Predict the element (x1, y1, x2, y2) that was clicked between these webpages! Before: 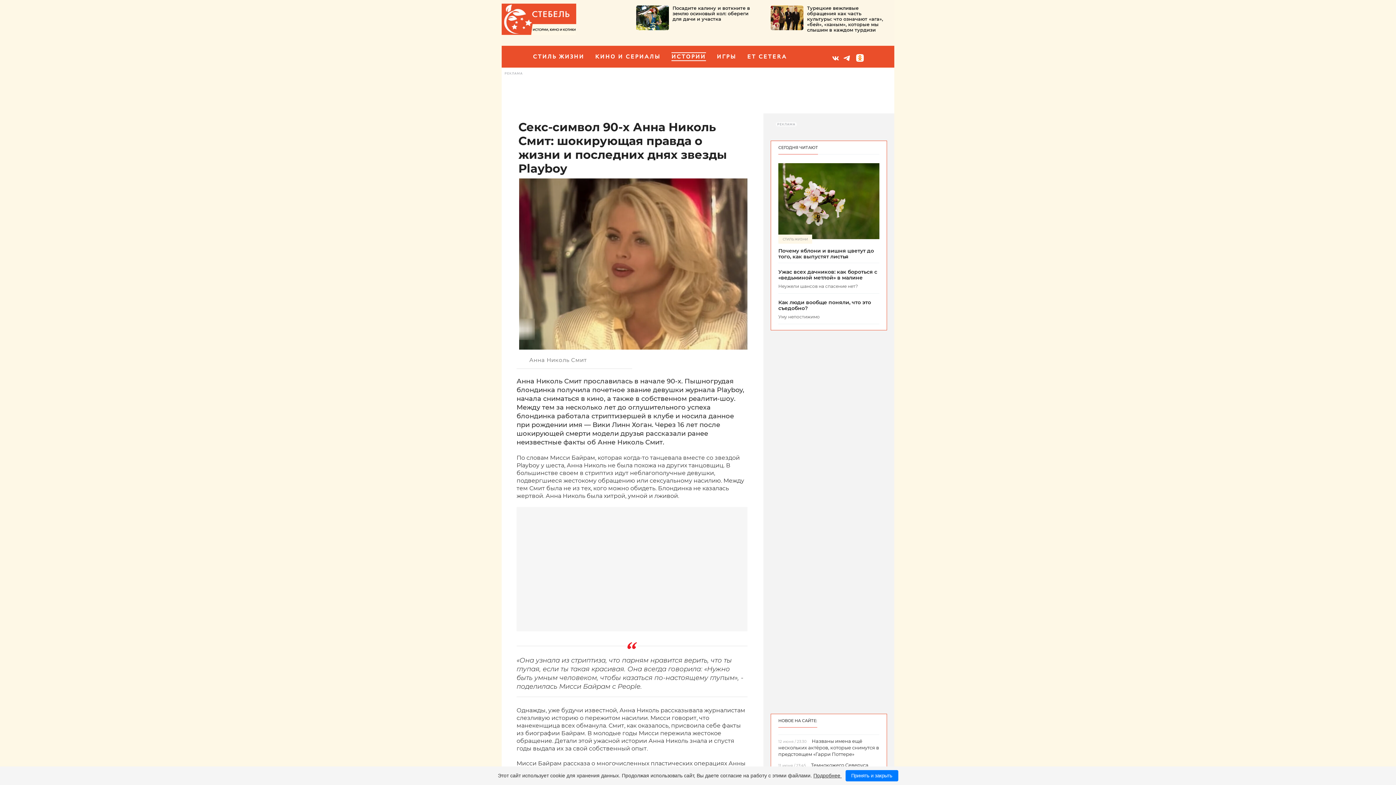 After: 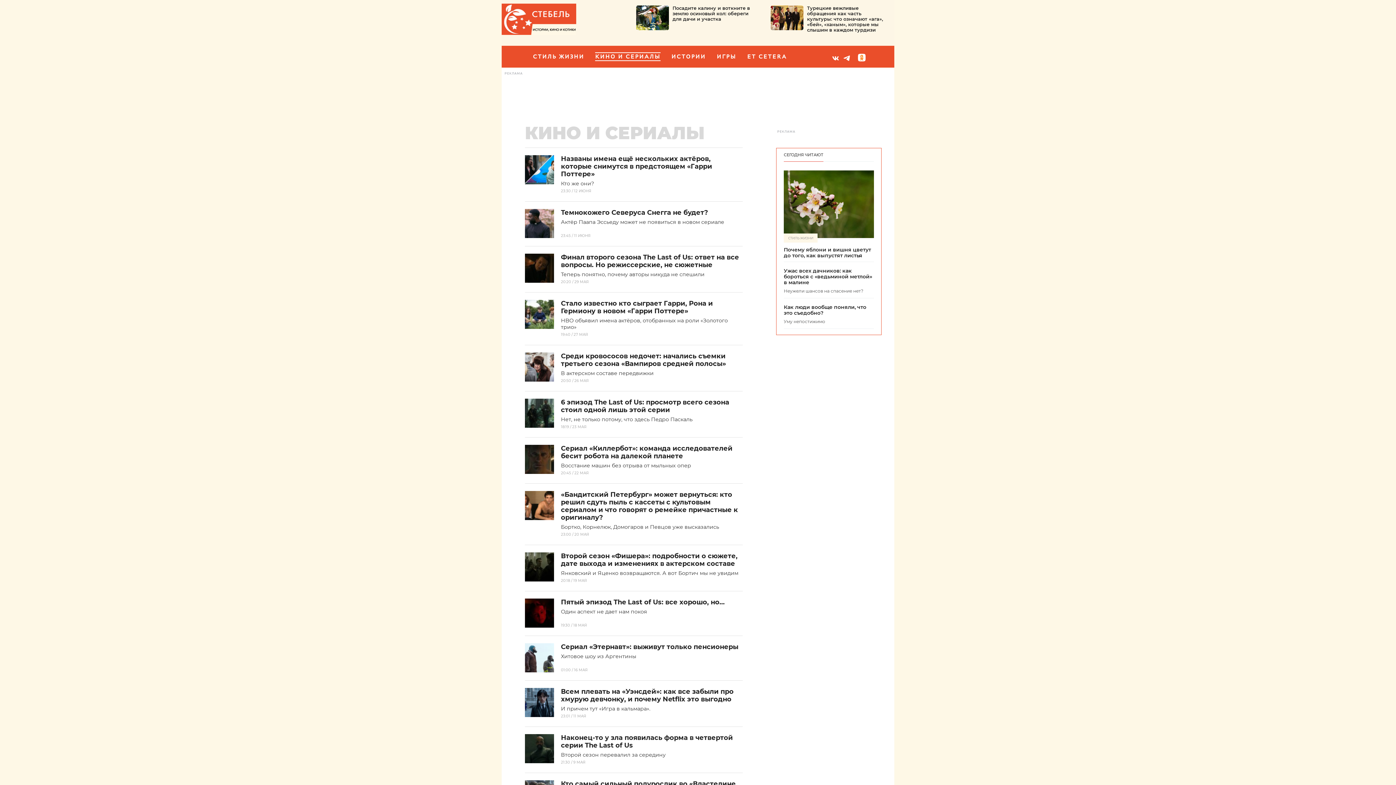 Action: label: КИНО И СЕРИАЛЫ bbox: (595, 53, 660, 60)